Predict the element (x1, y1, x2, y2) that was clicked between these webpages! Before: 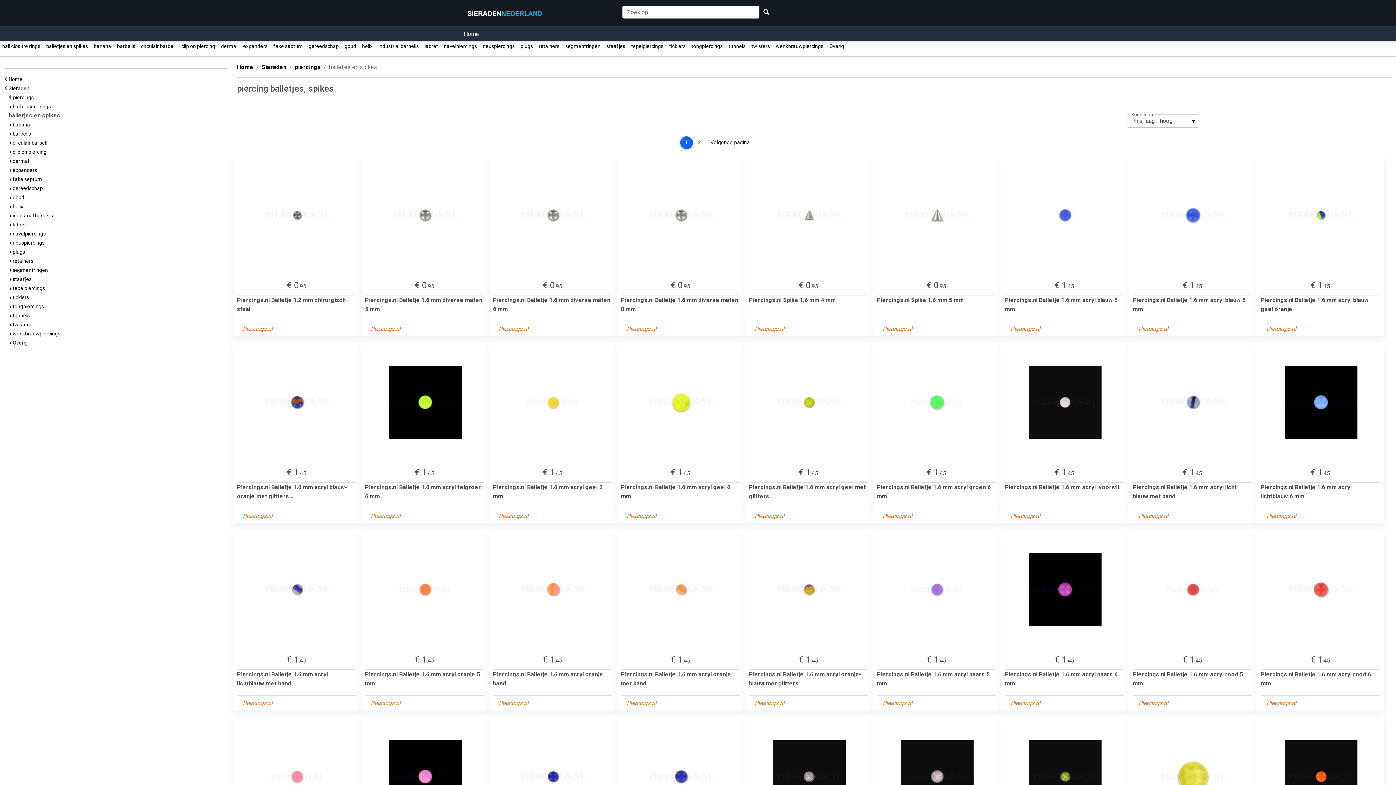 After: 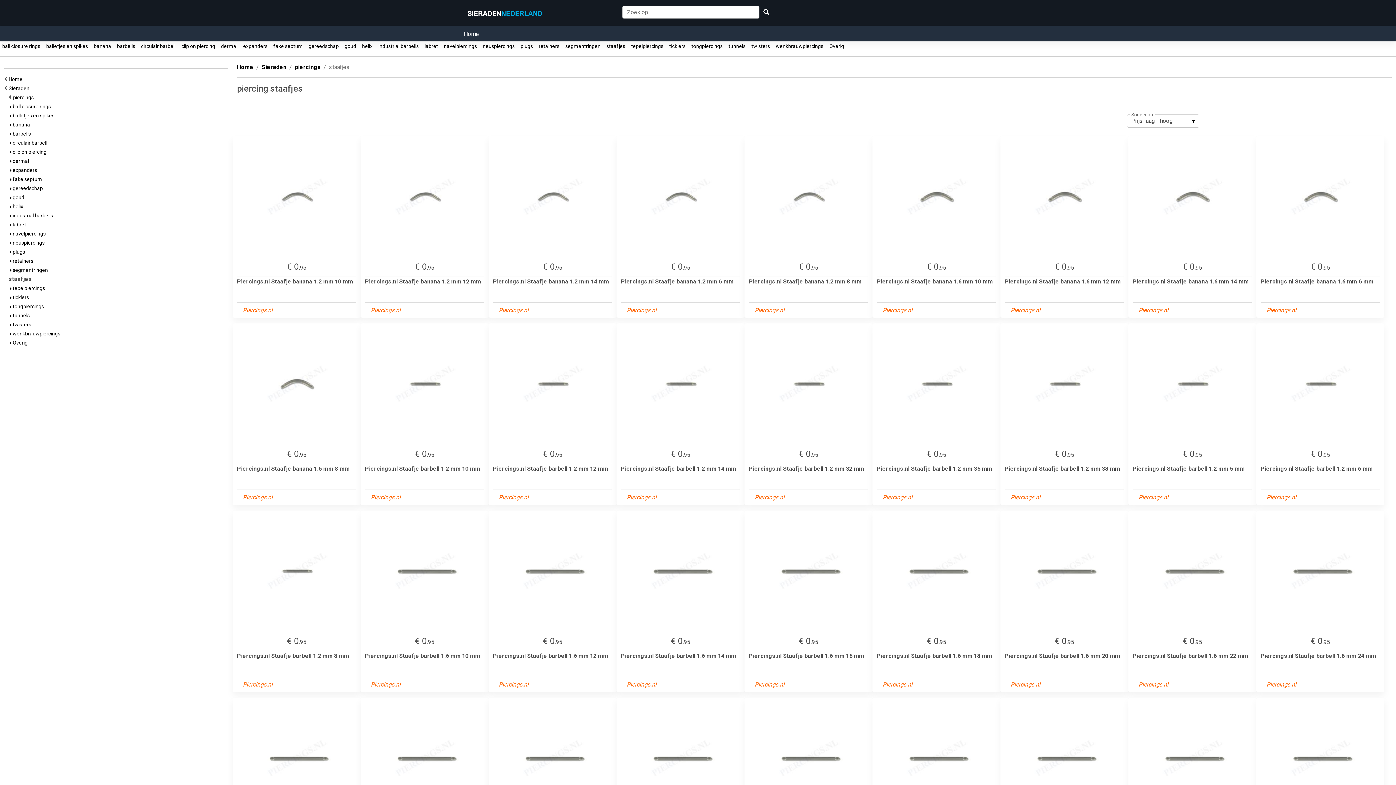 Action: bbox: (604, 43, 627, 49) label:   staafjes  